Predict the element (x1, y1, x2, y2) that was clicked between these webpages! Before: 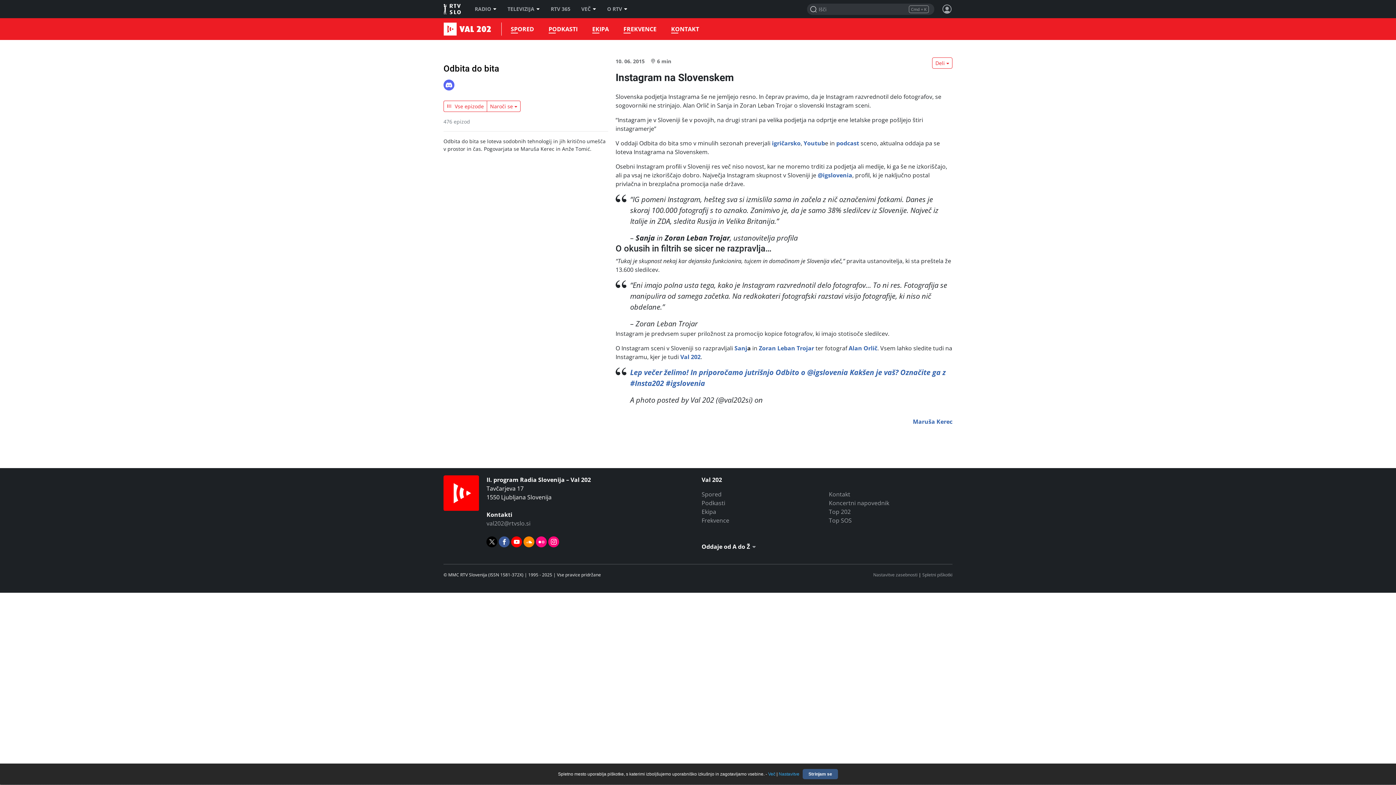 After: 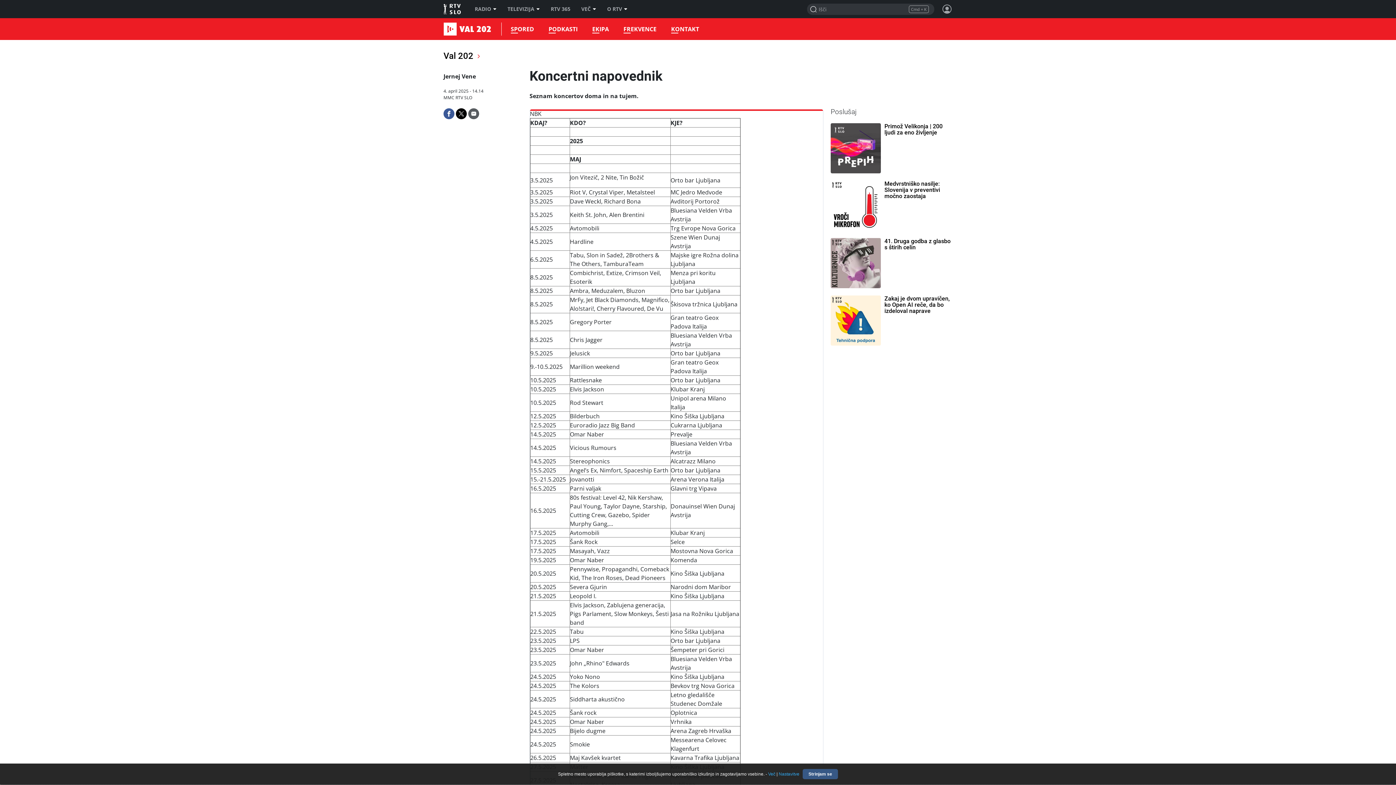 Action: bbox: (829, 499, 889, 507) label: Koncertni napovednik